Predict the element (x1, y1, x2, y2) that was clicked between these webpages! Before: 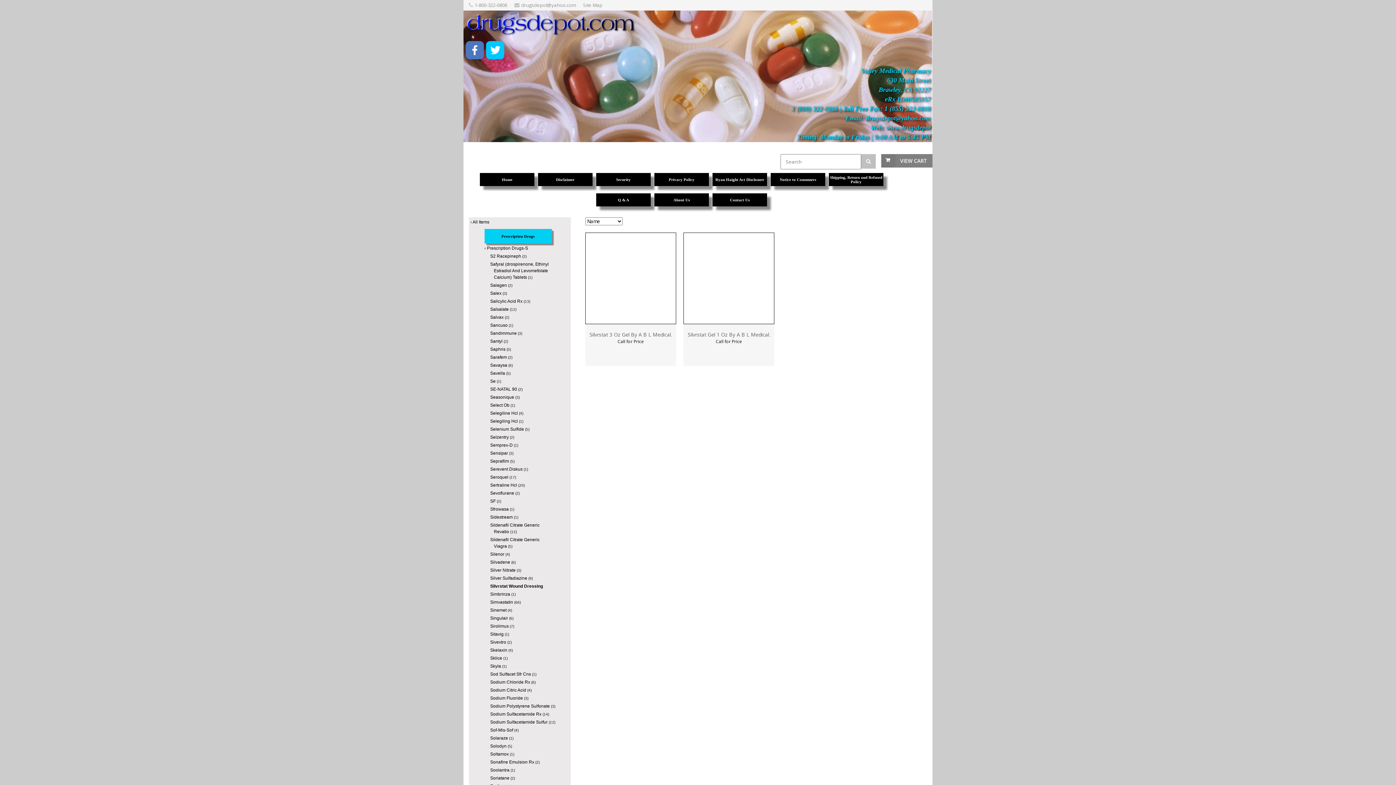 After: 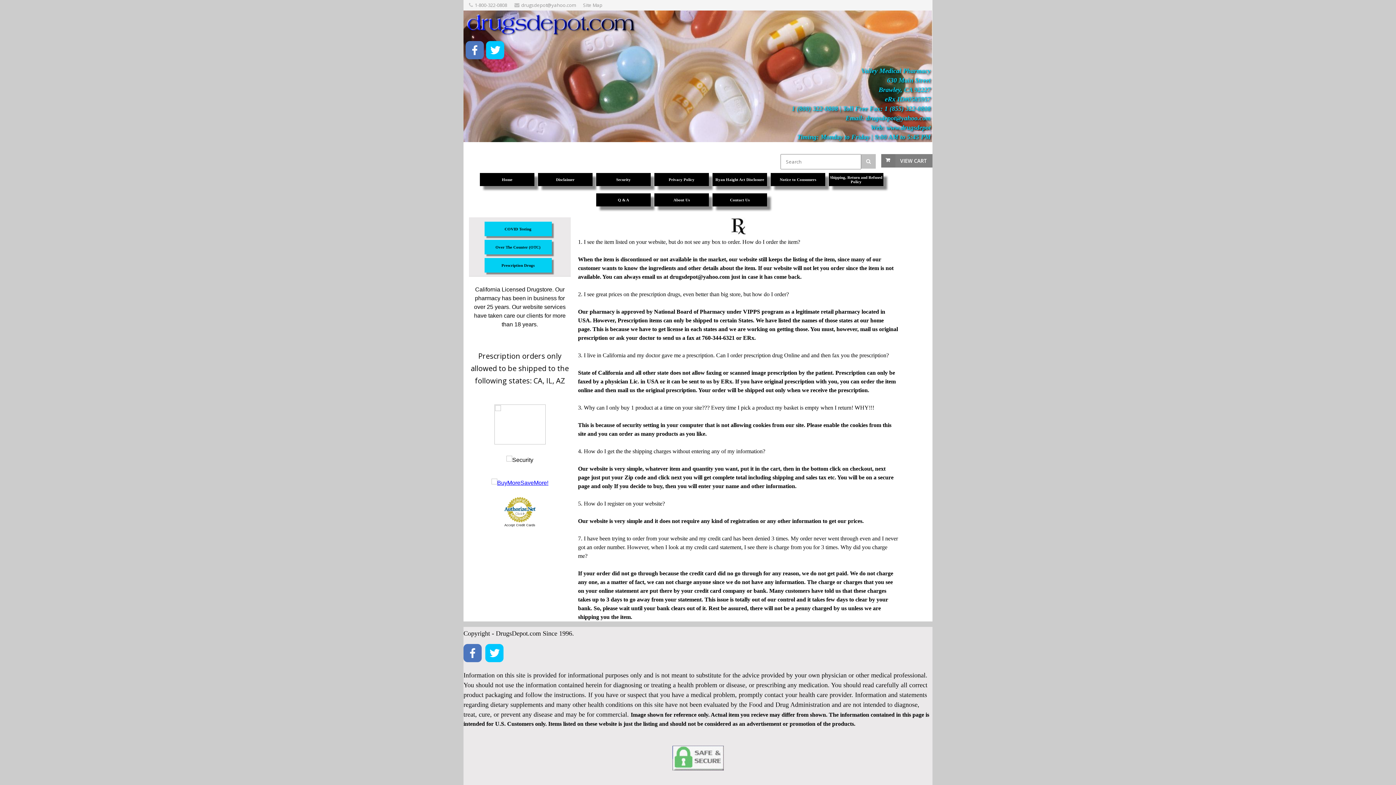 Action: bbox: (596, 197, 654, 201) label: Q & A